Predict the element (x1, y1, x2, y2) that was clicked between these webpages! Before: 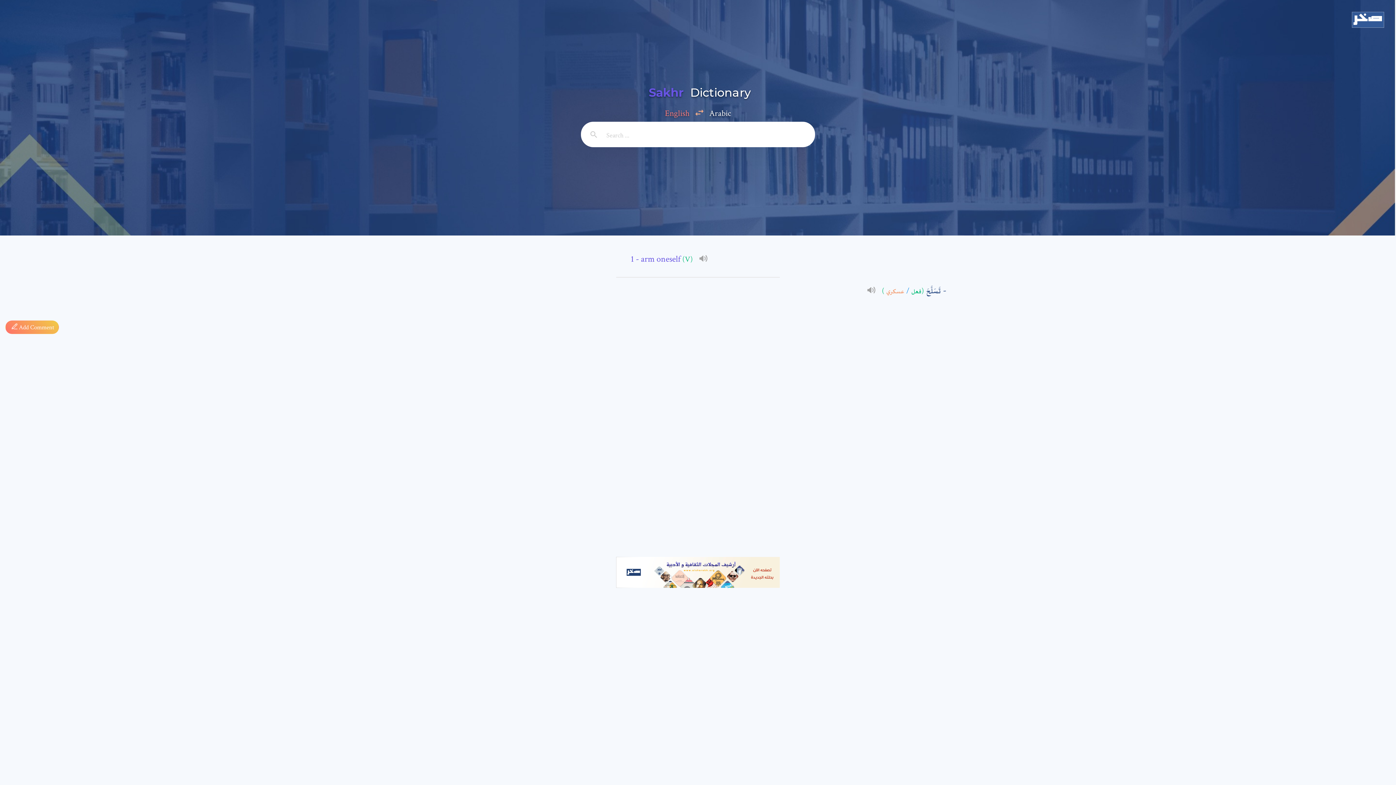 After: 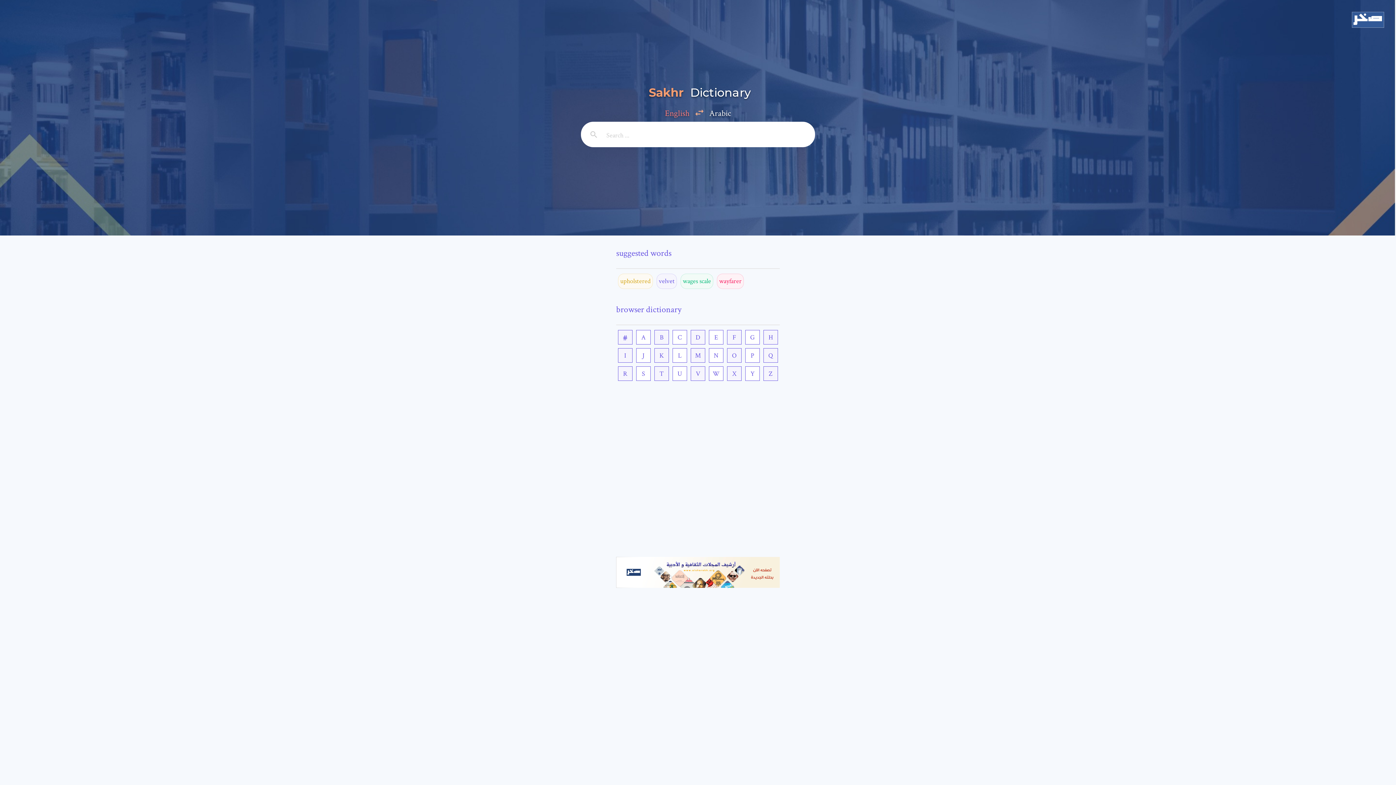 Action: label: Sakhr Dictionary bbox: (581, 76, 815, 108)